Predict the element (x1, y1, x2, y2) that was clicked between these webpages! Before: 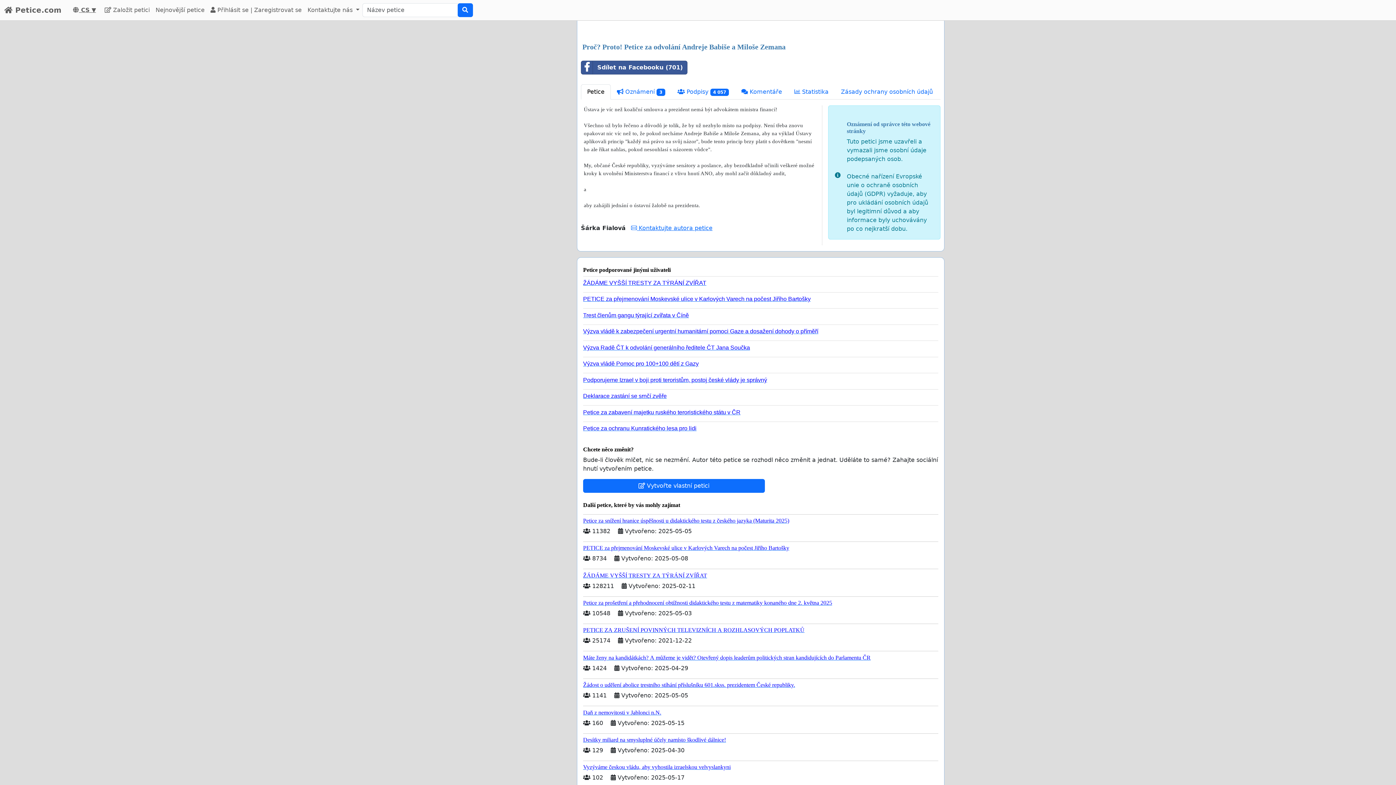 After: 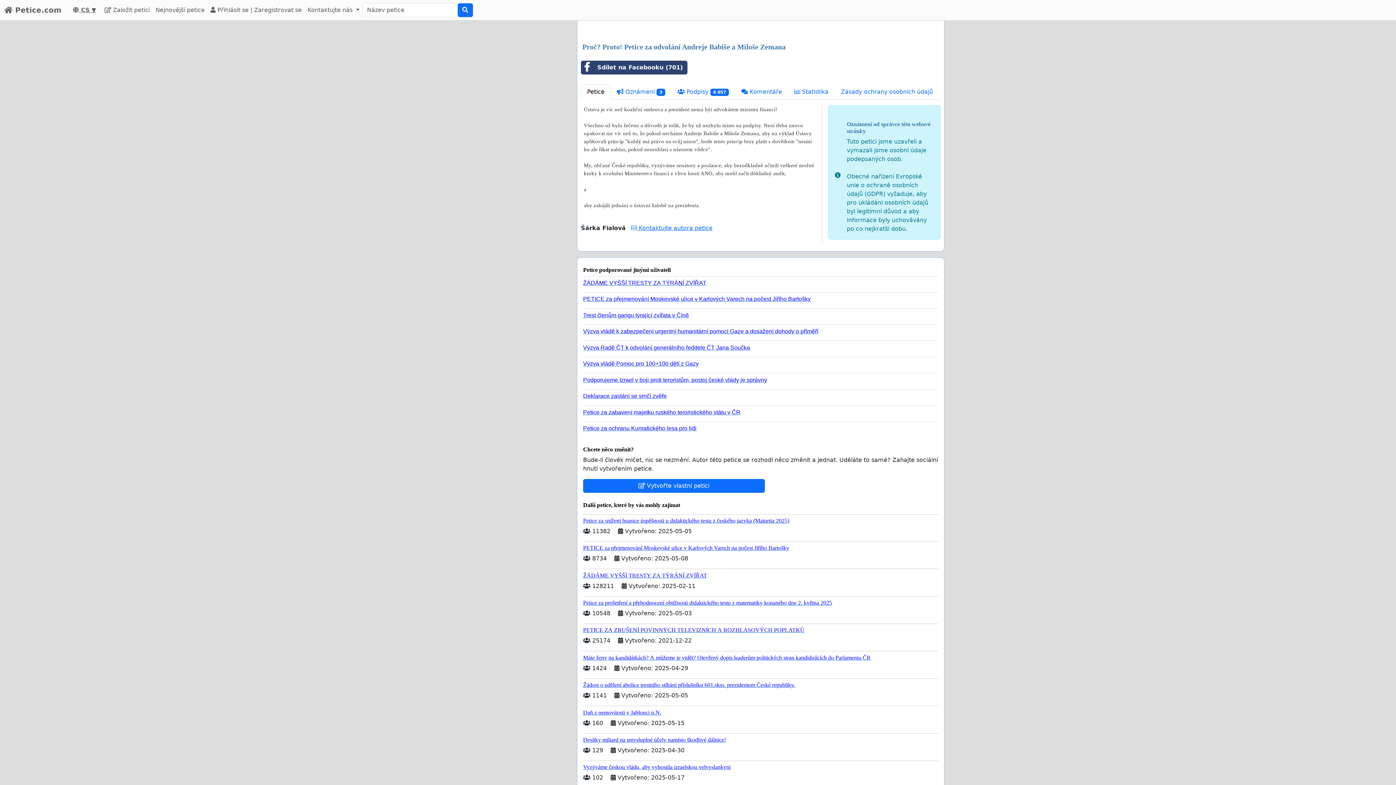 Action: label: Sdílet na Facebooku (701) bbox: (581, 60, 687, 74)